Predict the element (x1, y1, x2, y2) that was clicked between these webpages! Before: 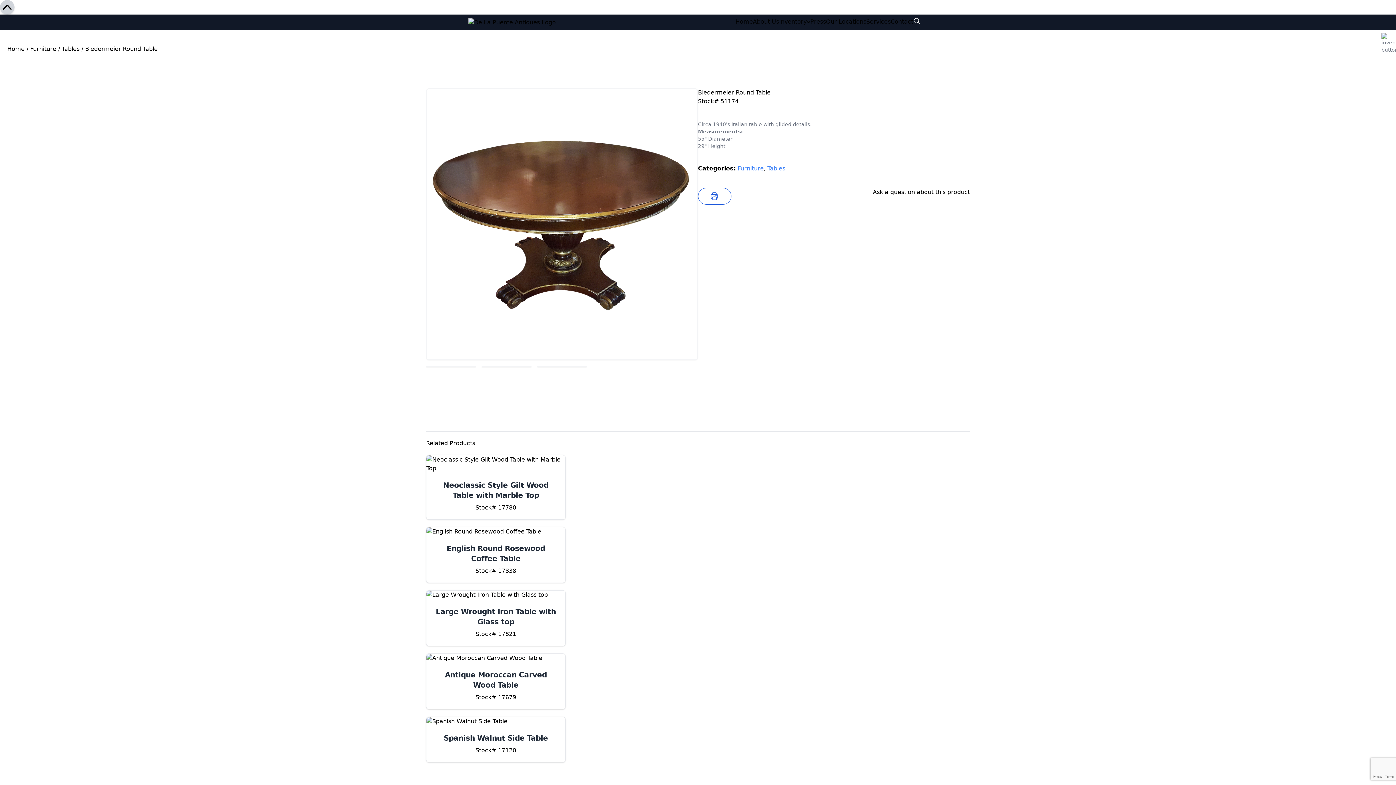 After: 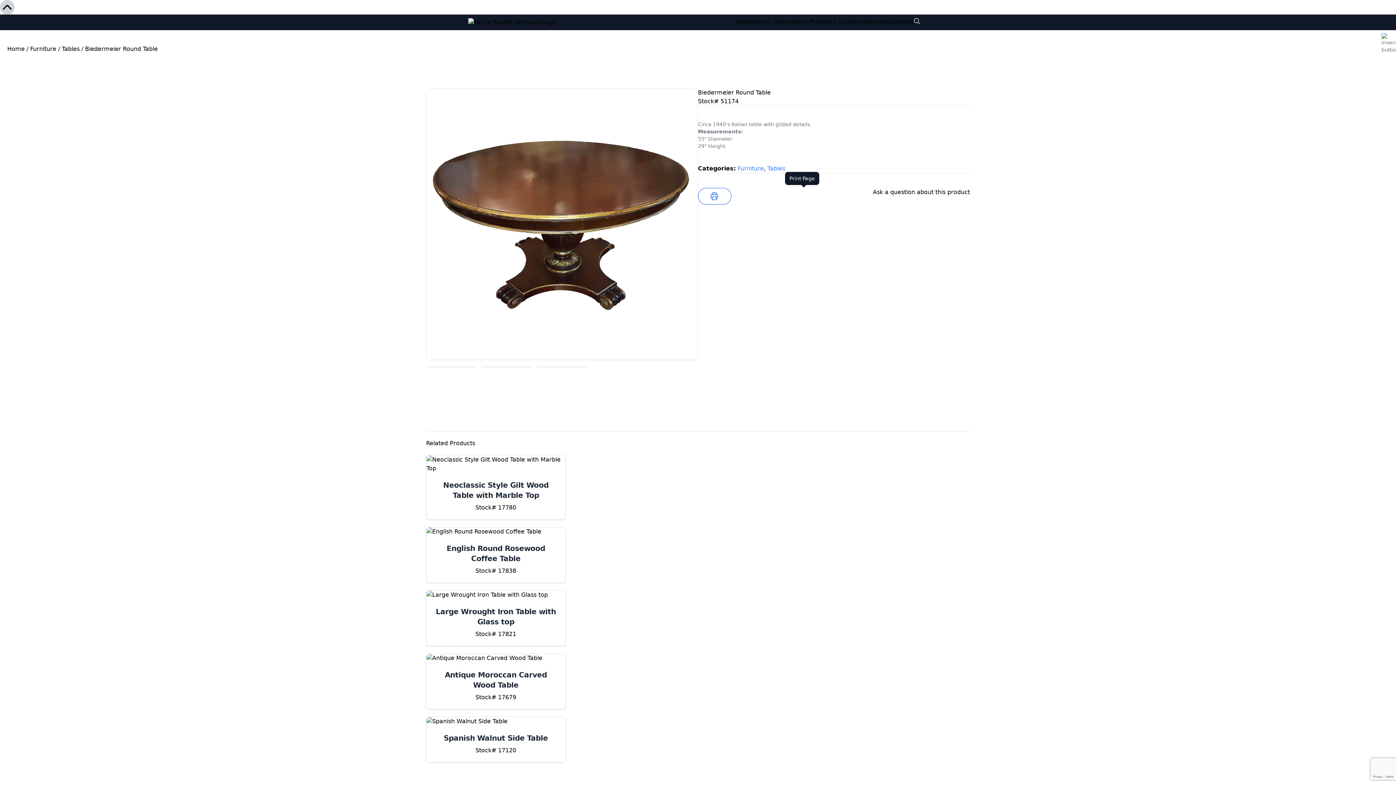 Action: bbox: (798, 188, 806, 196)